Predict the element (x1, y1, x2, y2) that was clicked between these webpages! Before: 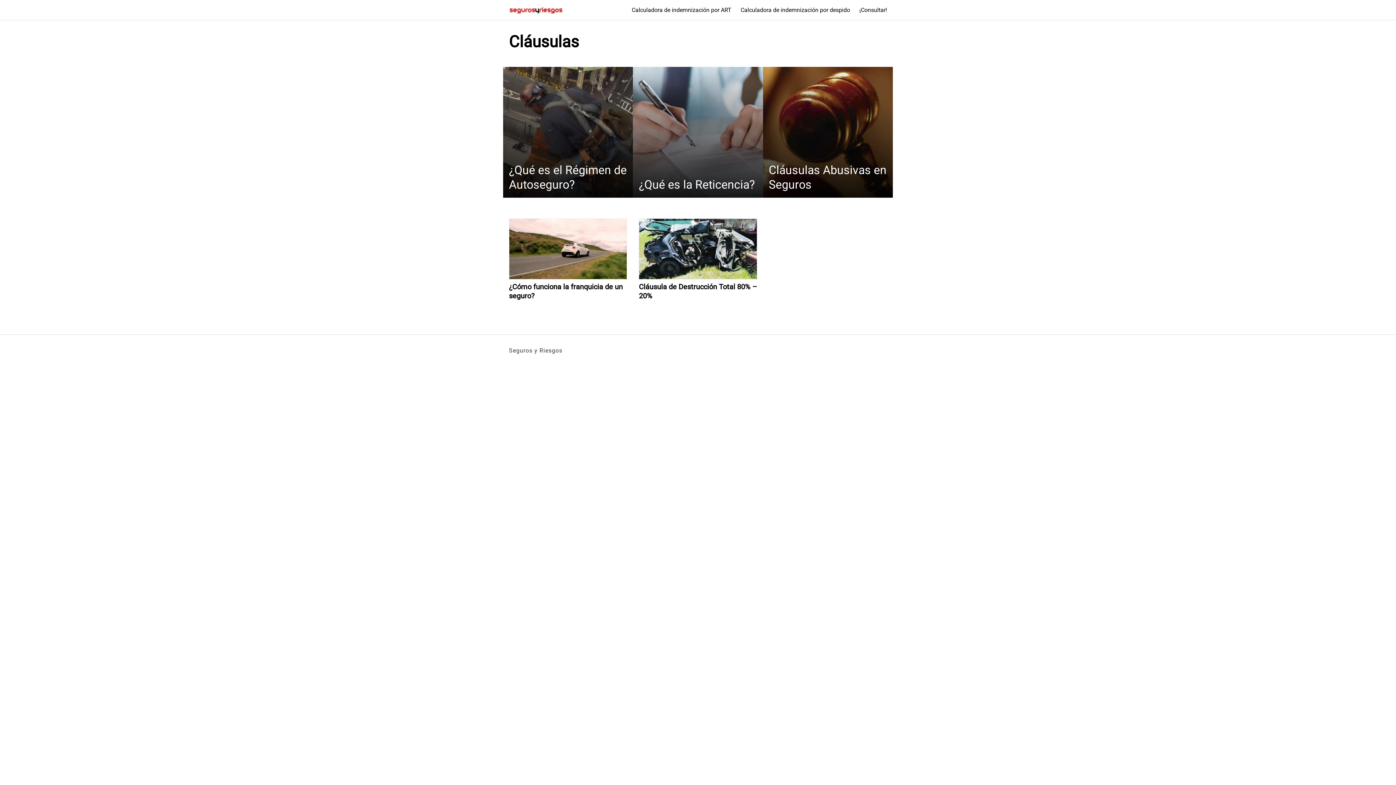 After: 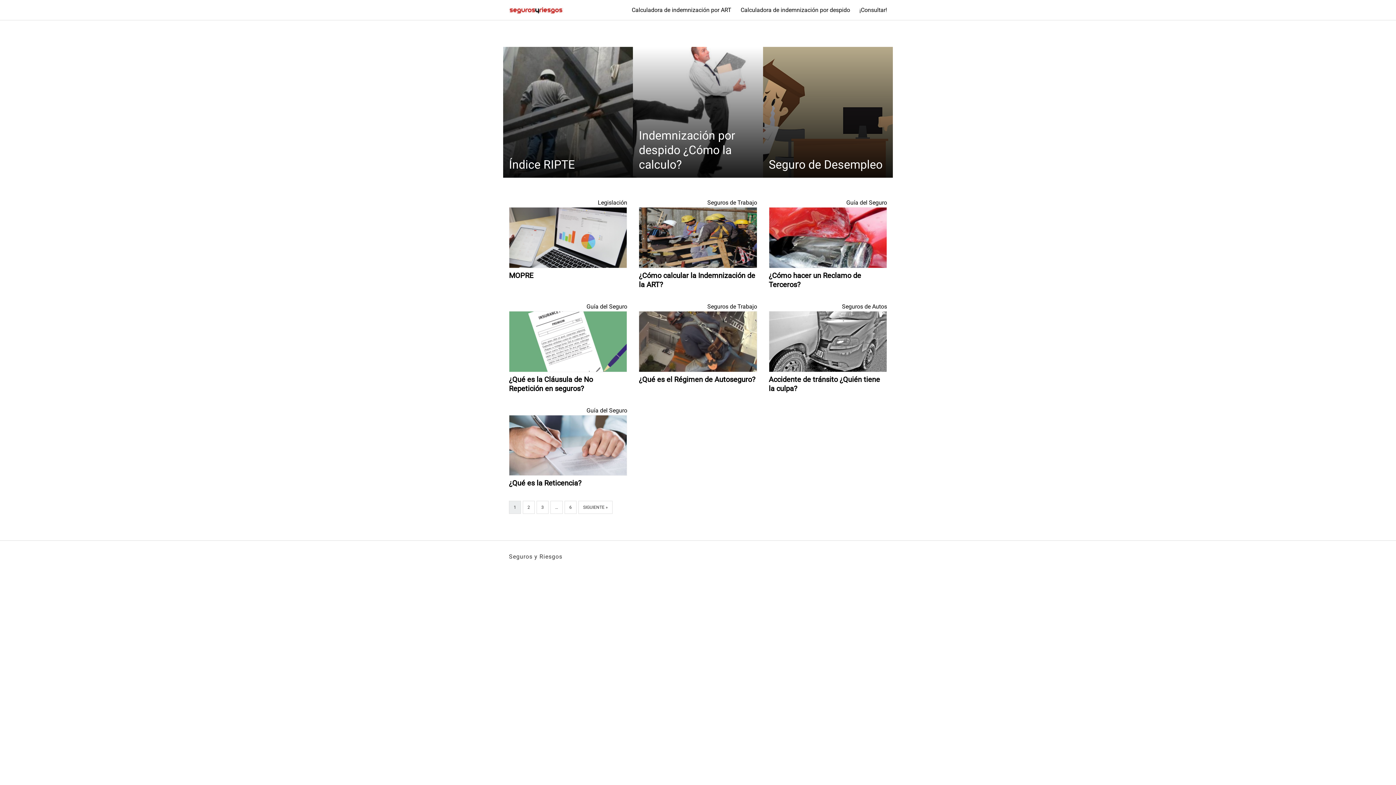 Action: bbox: (509, 5, 563, 14)